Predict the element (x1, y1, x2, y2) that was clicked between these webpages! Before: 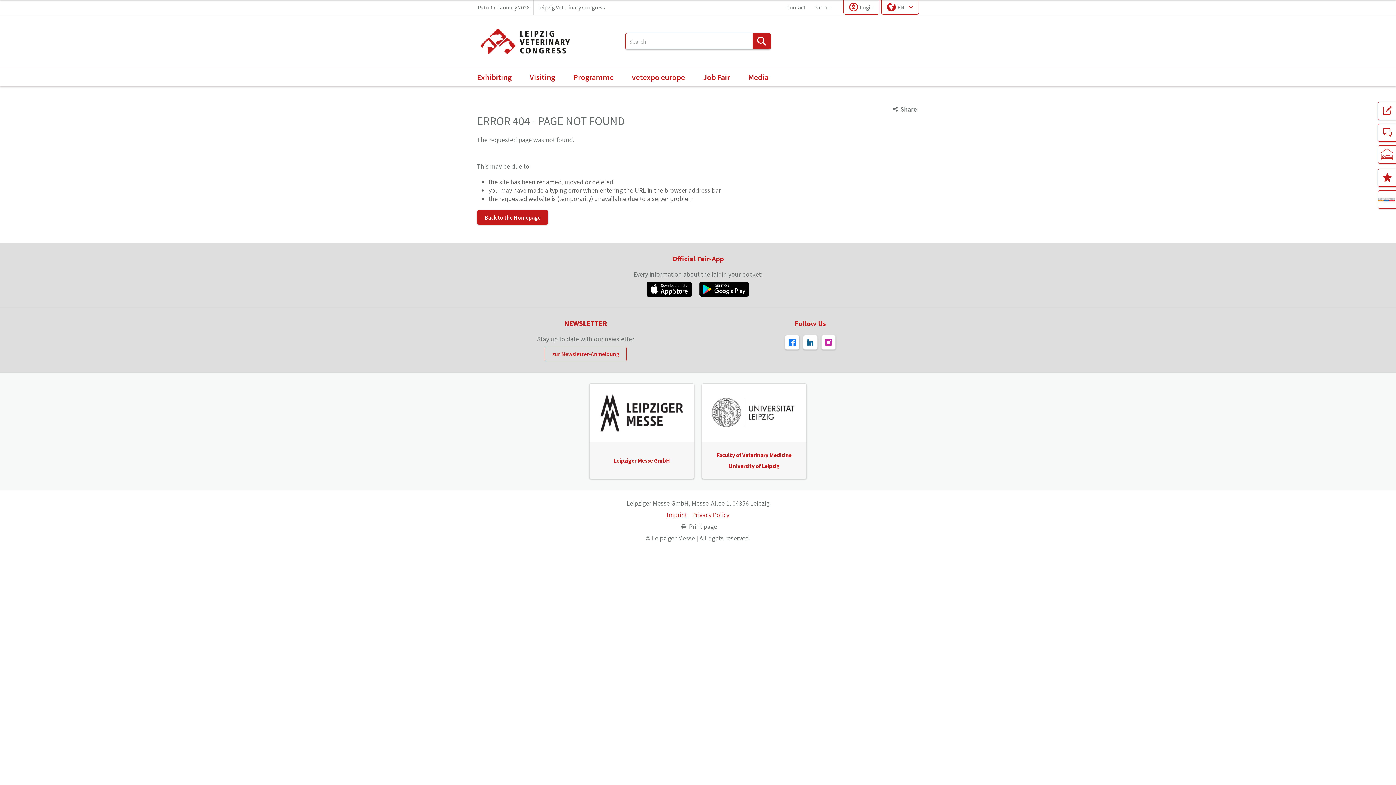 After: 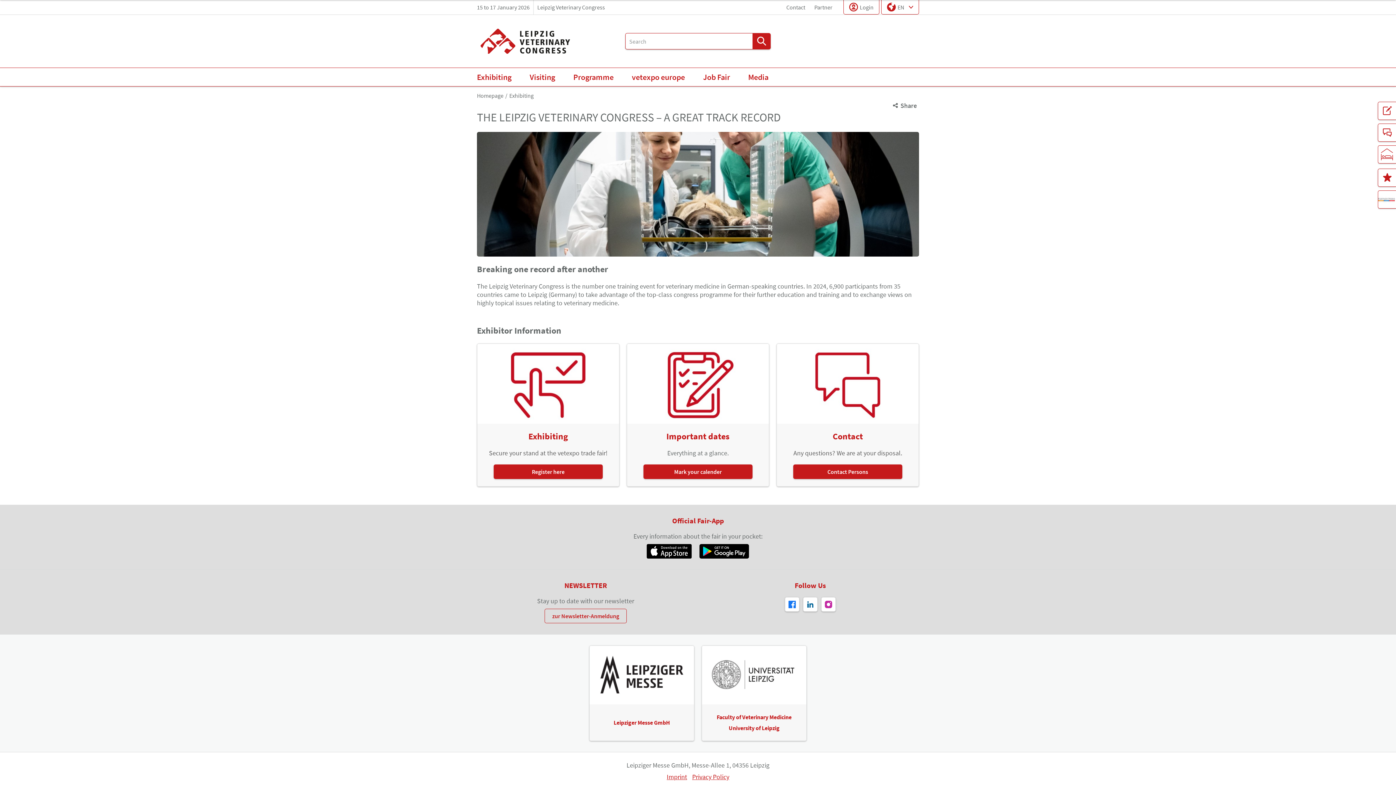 Action: bbox: (473, 68, 515, 86) label: Exhibiting